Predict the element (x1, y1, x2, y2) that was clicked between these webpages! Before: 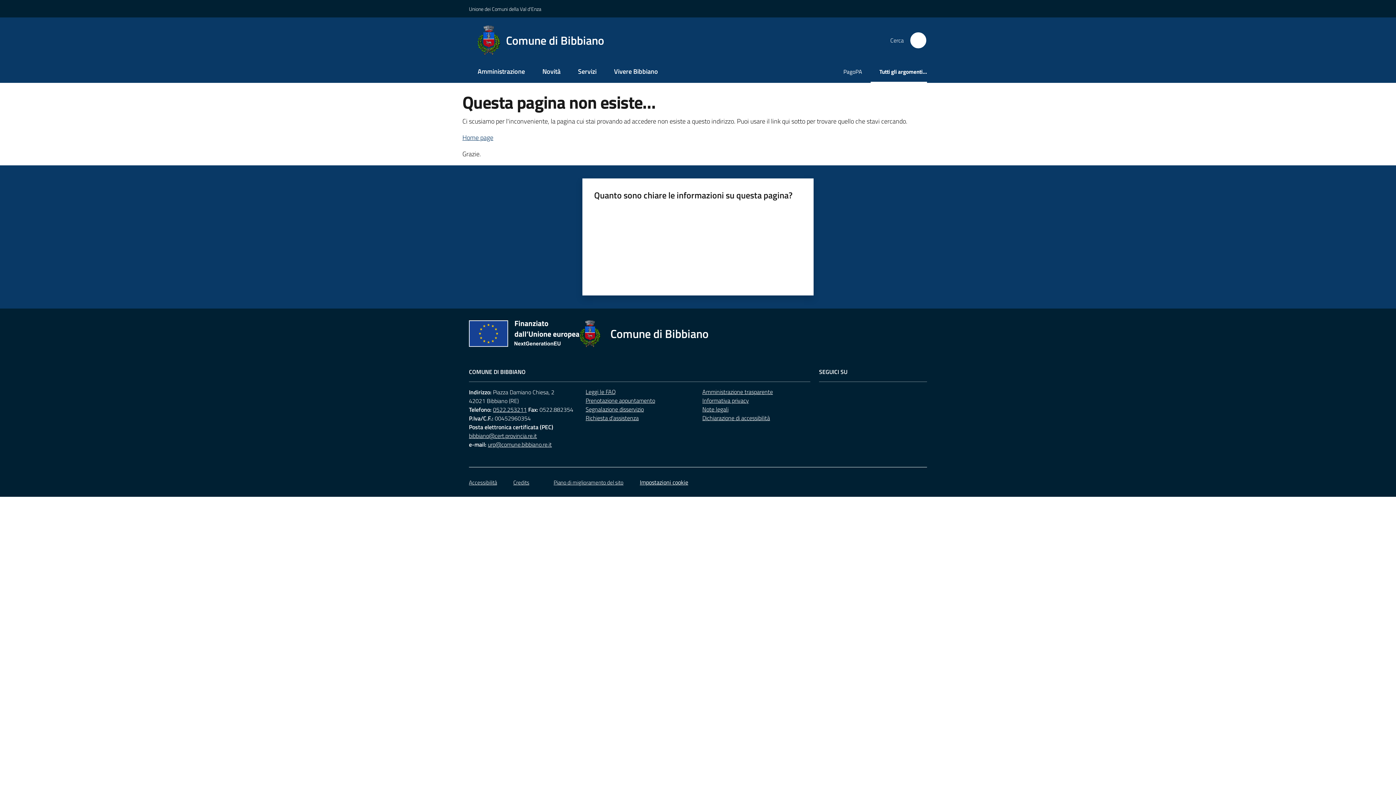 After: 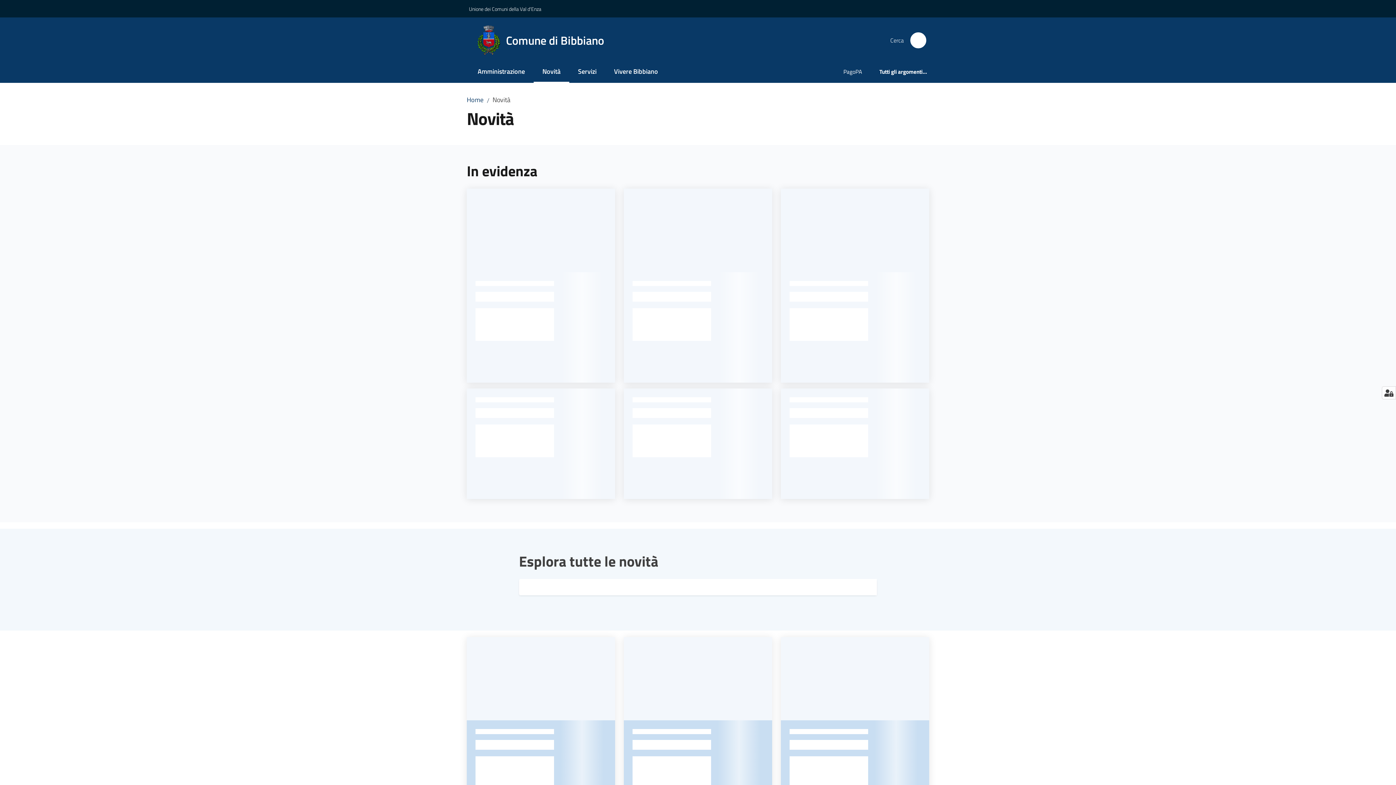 Action: label: Novità bbox: (533, 61, 569, 82)